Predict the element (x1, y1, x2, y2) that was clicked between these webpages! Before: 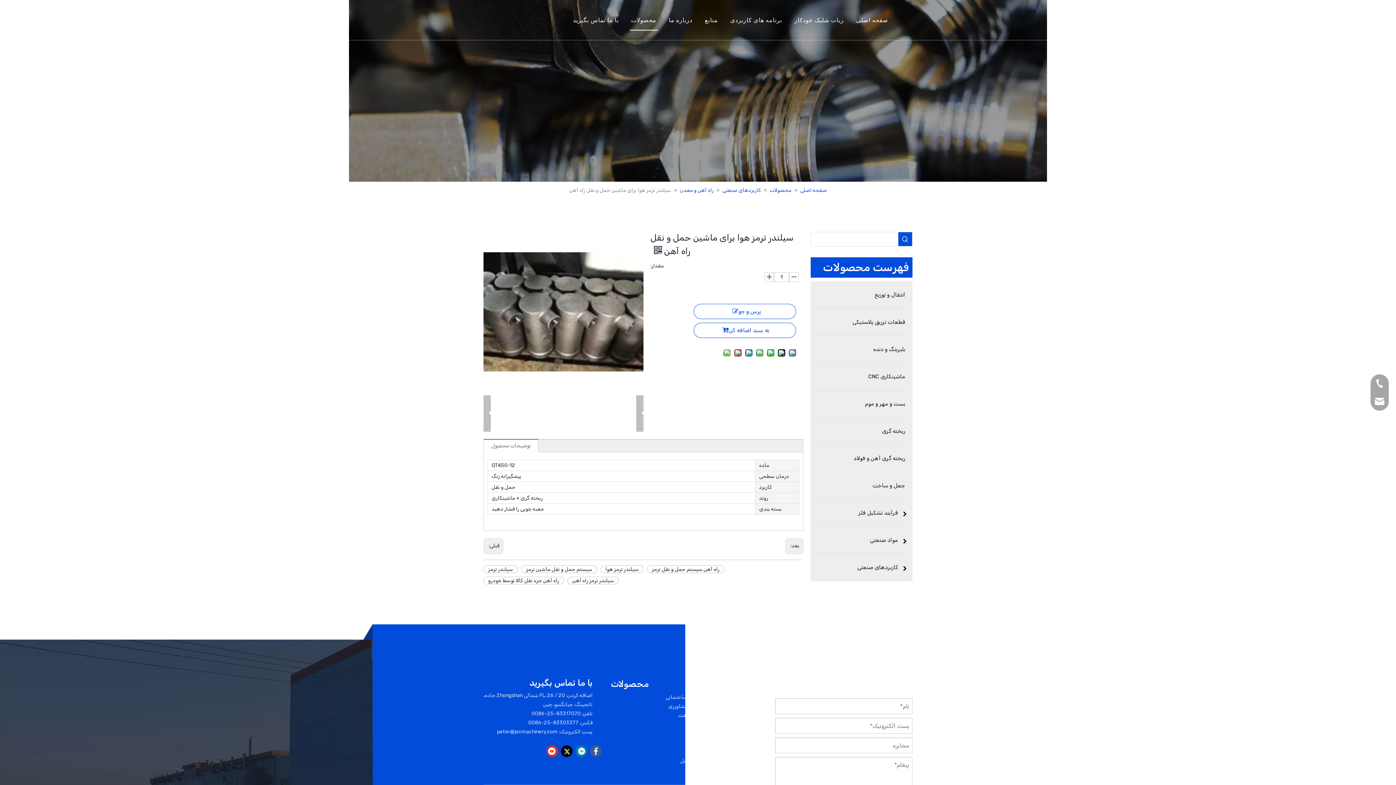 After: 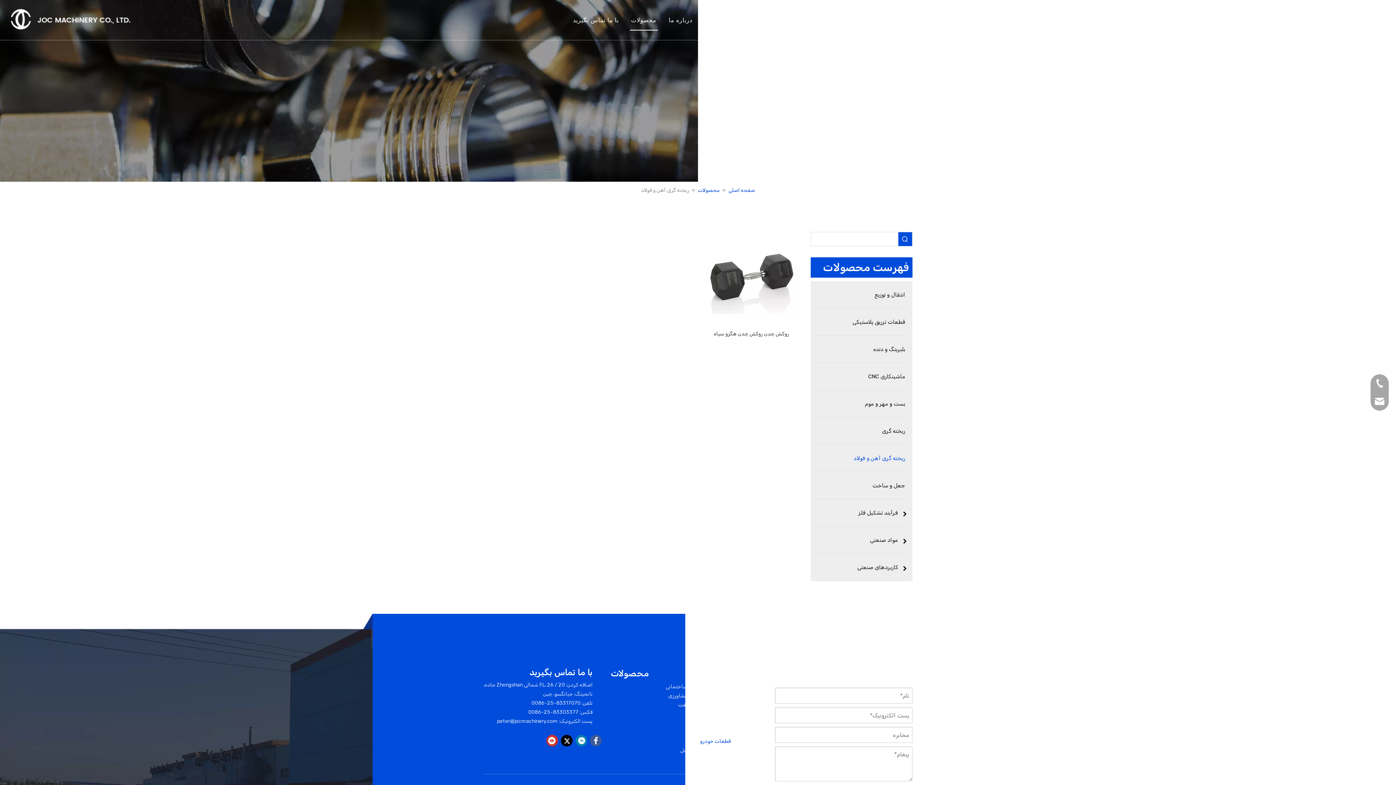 Action: bbox: (700, 749, 730, 755) label: قطعات خودرو